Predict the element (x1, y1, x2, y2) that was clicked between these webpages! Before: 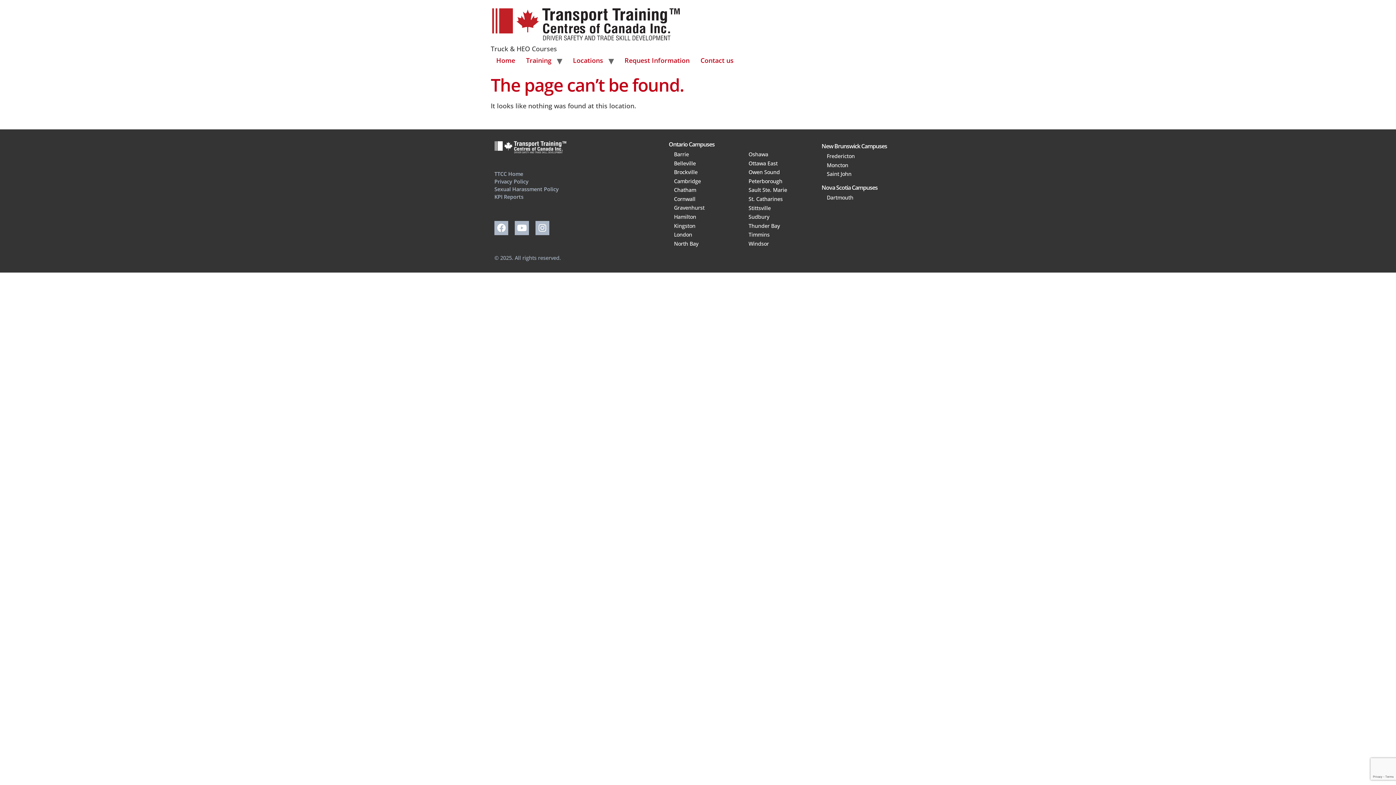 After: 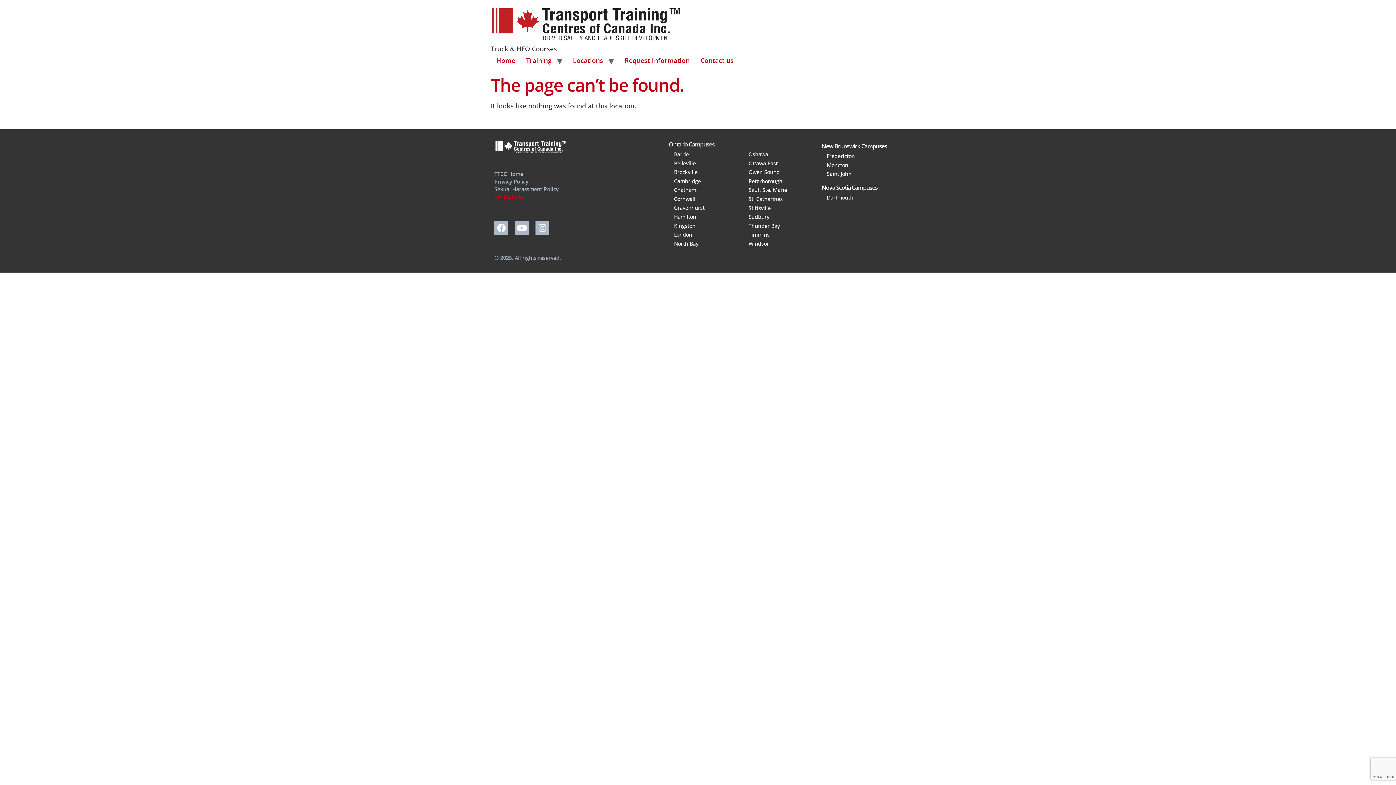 Action: bbox: (494, 193, 523, 200) label: KPI Reports